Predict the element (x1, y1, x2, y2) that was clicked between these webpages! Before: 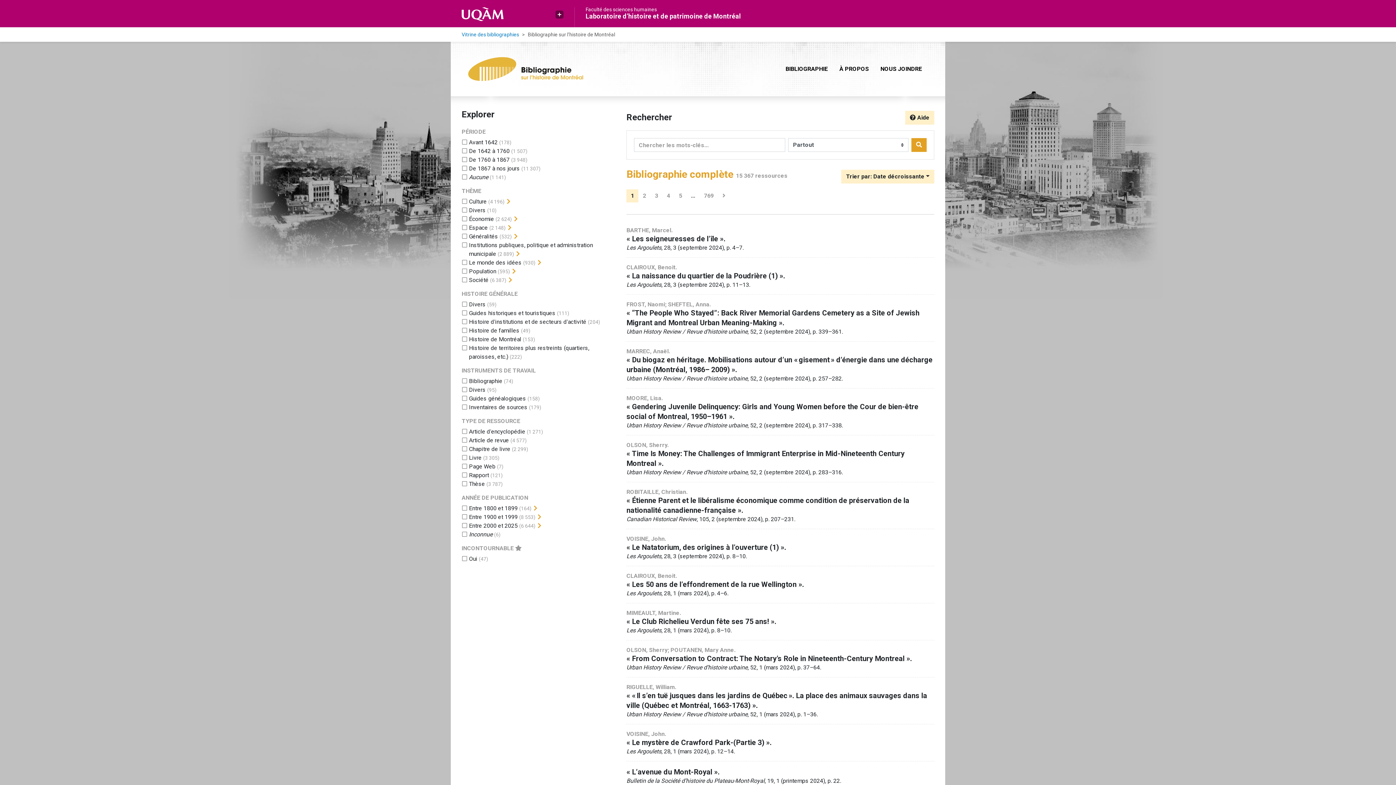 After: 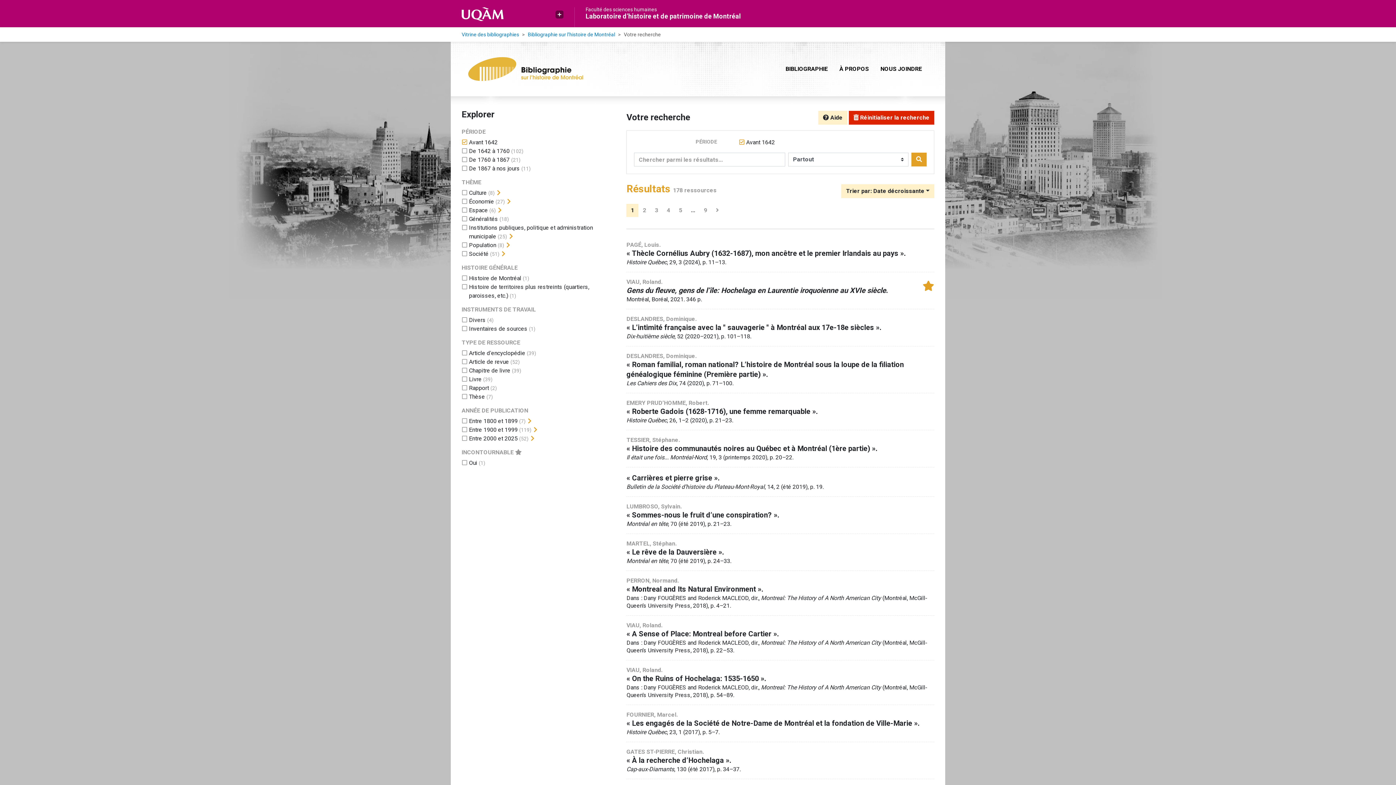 Action: label: Ajouter le filtre 'Avant 1642' bbox: (469, 138, 497, 145)